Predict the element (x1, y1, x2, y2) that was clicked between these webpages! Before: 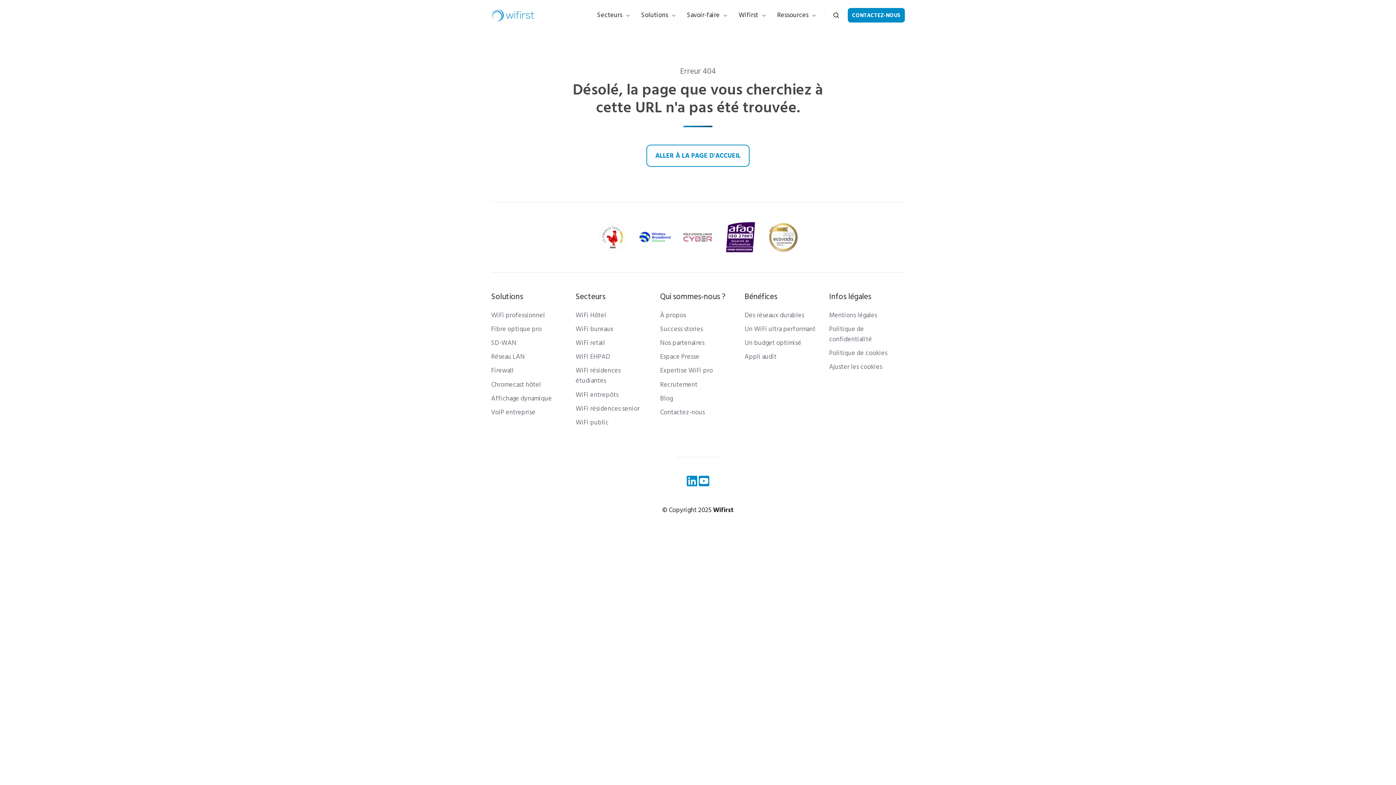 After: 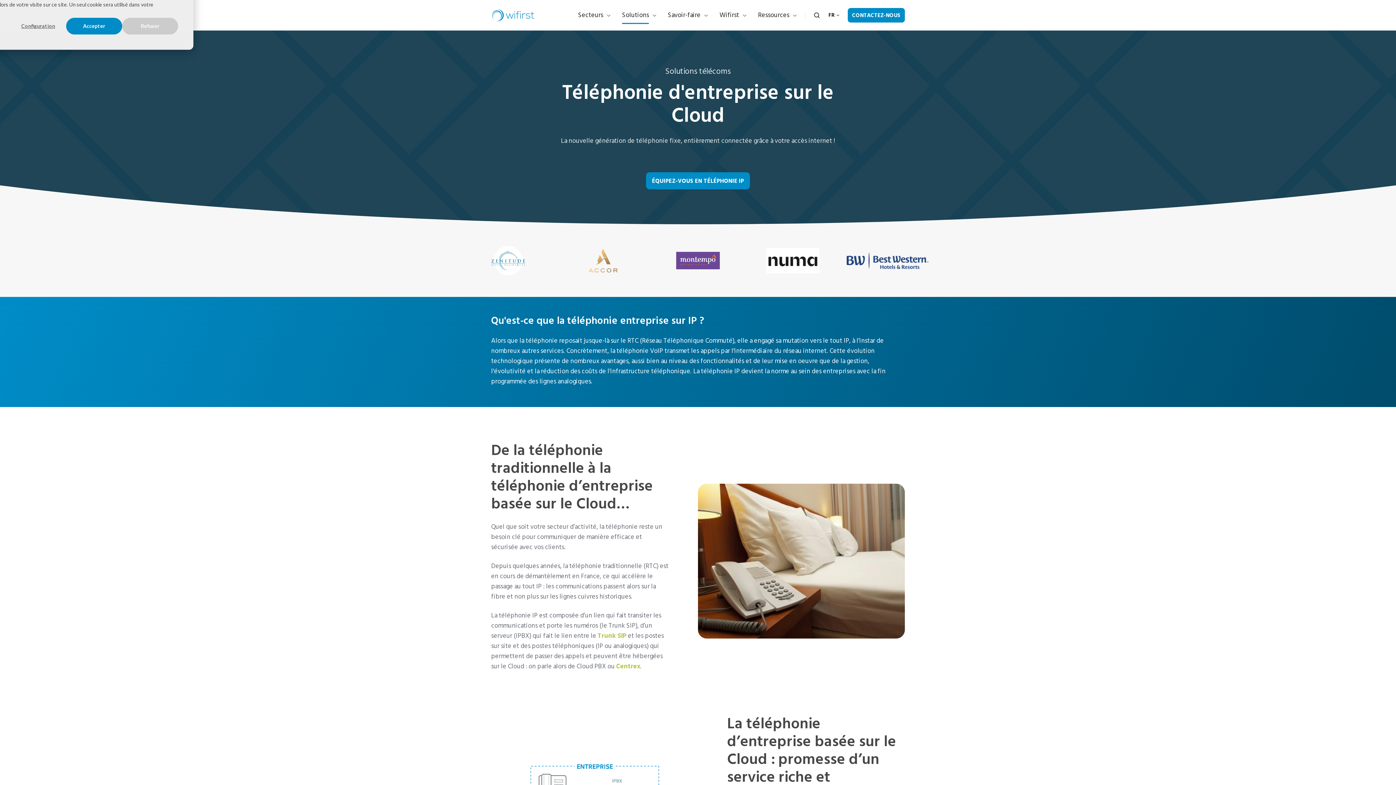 Action: label: VoIP entreprise bbox: (491, 407, 535, 416)